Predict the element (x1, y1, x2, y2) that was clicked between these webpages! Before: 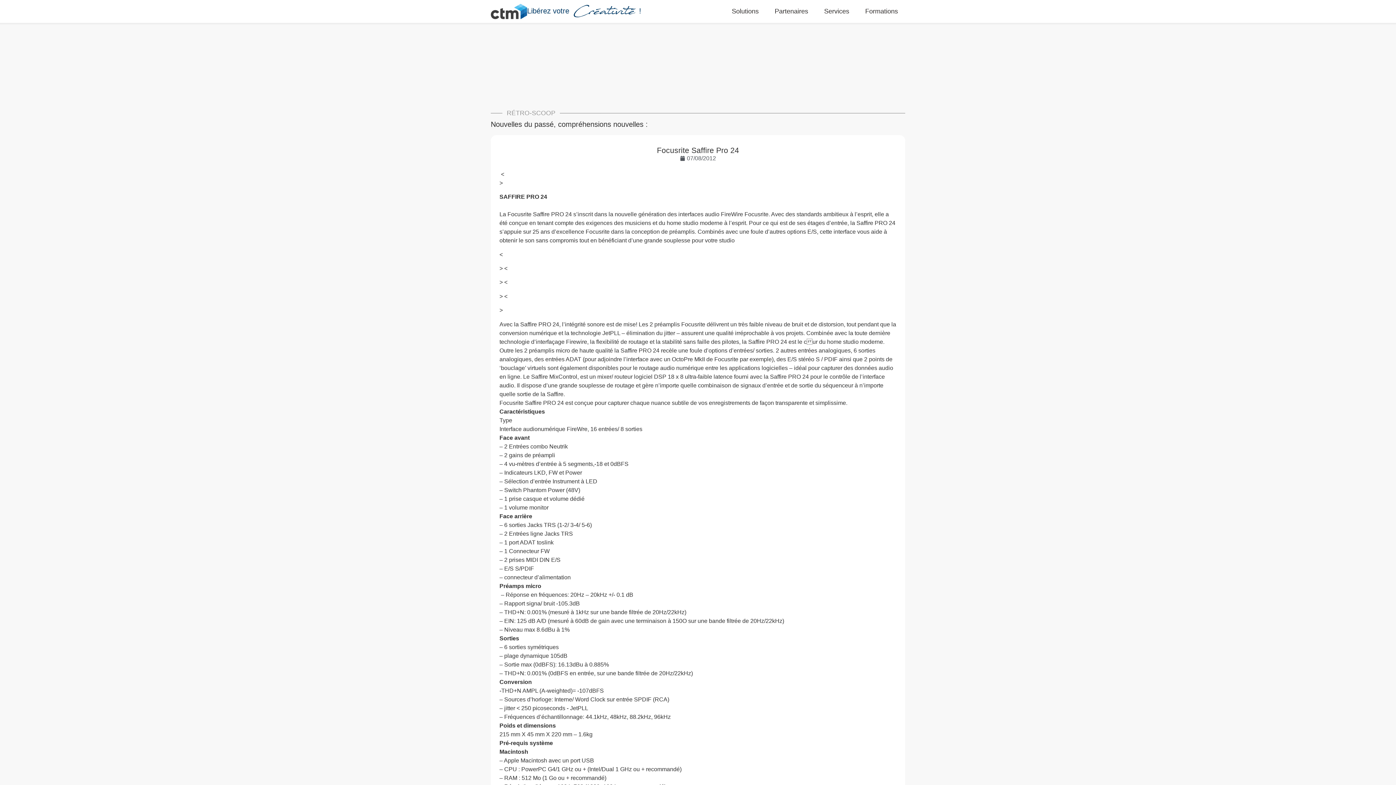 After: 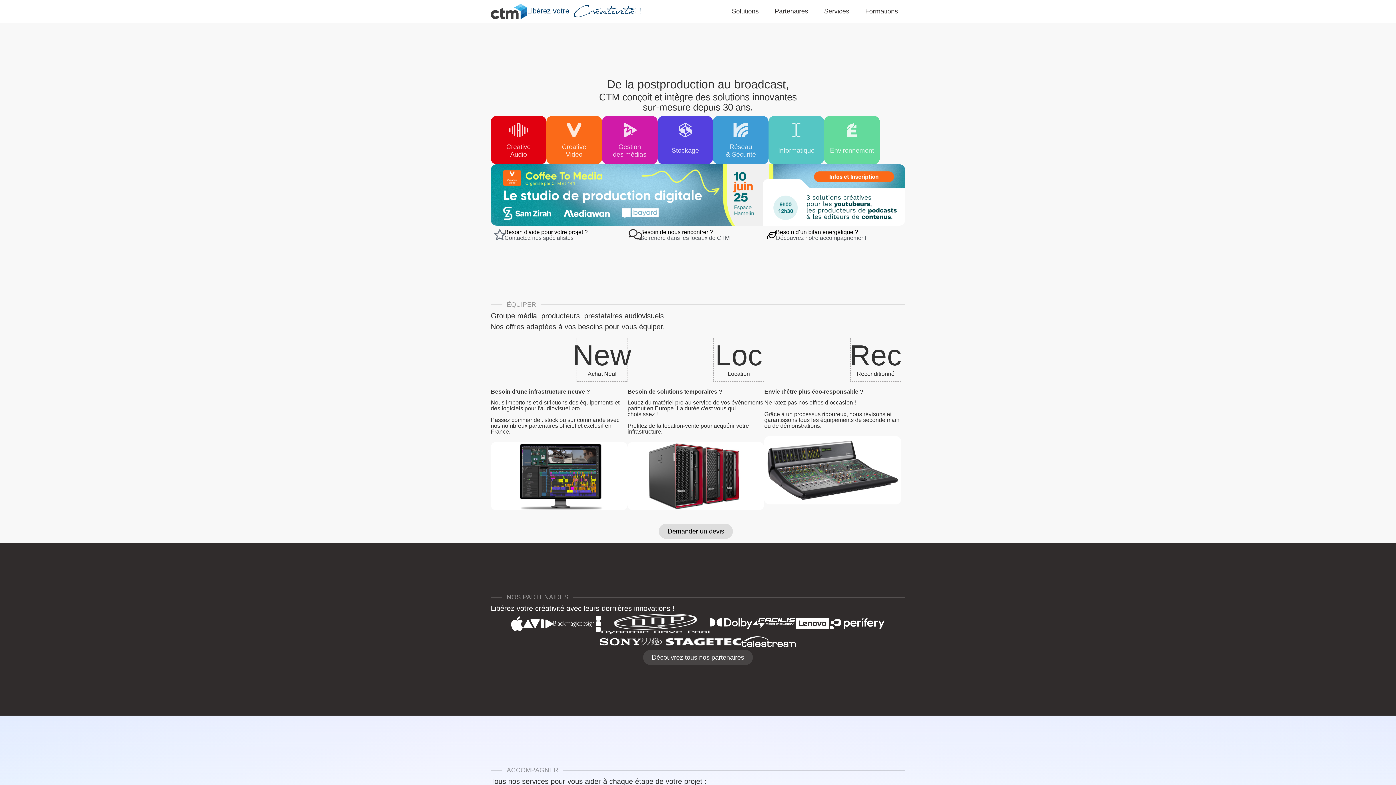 Action: label: Libérez votre 
Créativité 
! bbox: (527, 7, 724, 15)